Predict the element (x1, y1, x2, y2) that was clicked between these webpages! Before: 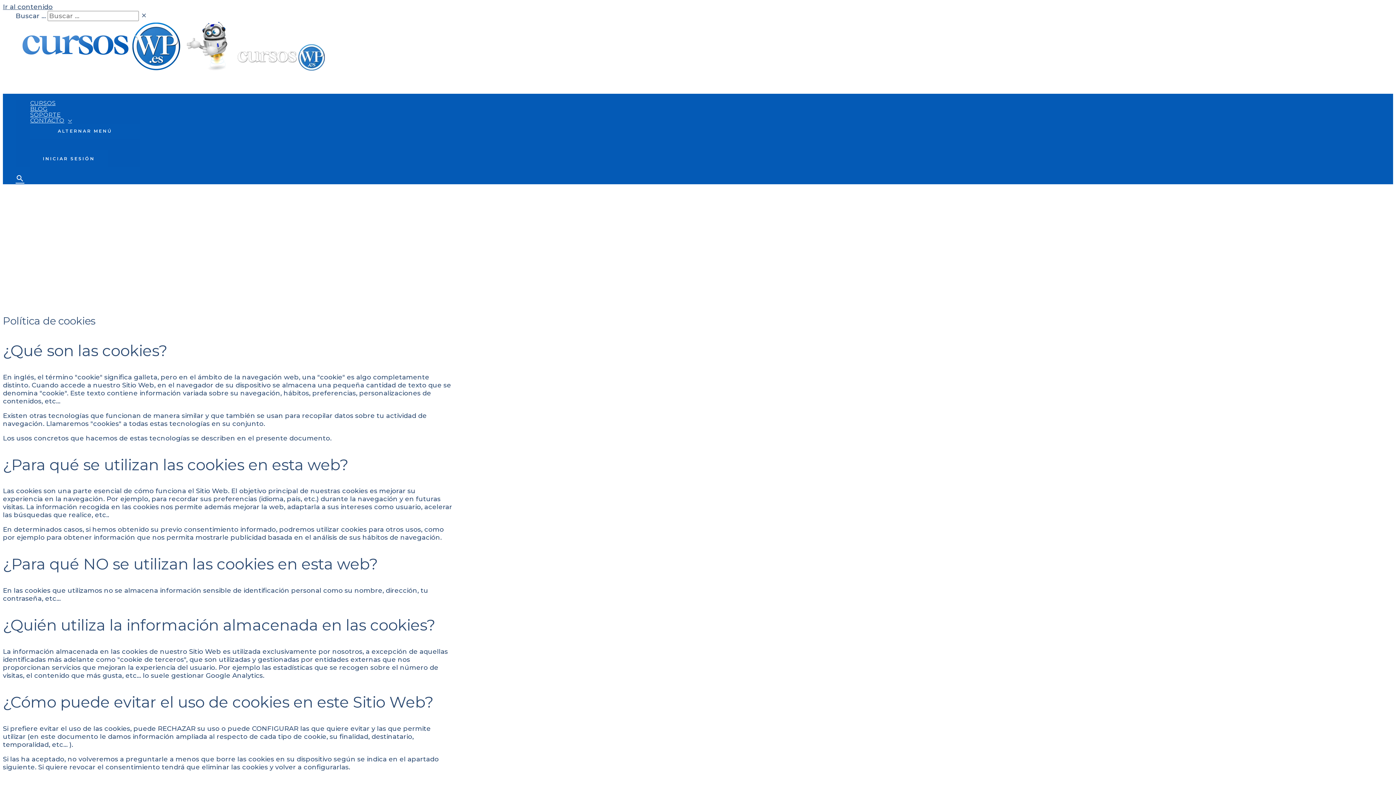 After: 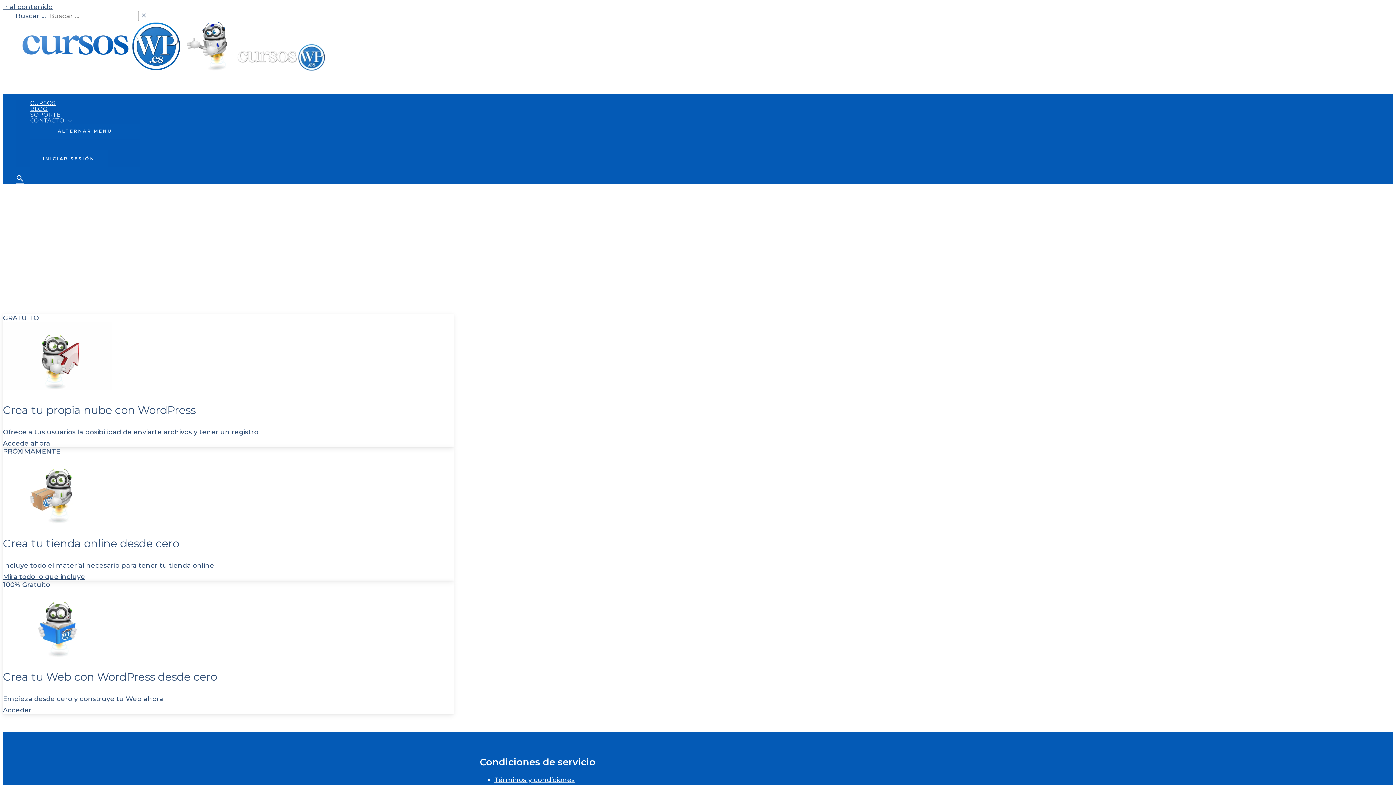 Action: bbox: (15, 65, 233, 73)